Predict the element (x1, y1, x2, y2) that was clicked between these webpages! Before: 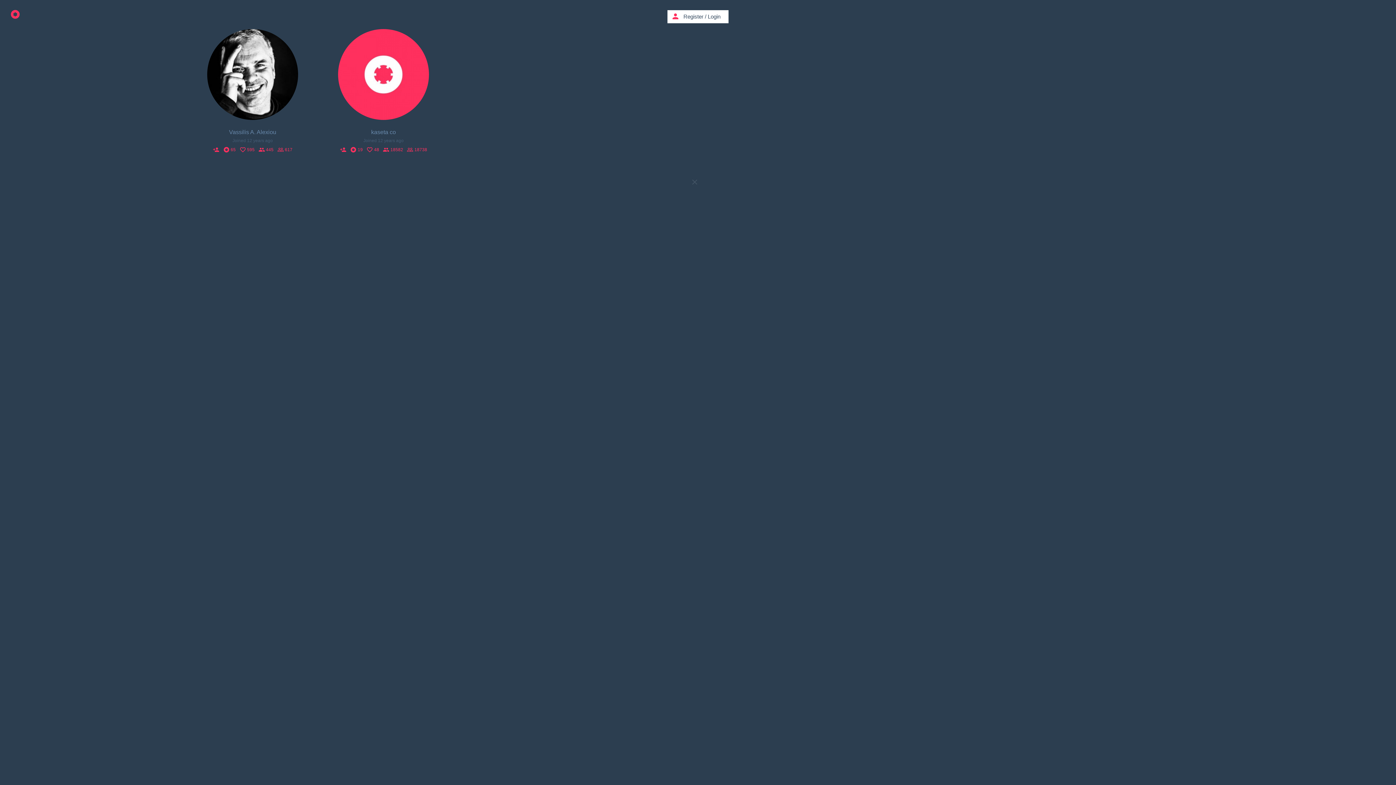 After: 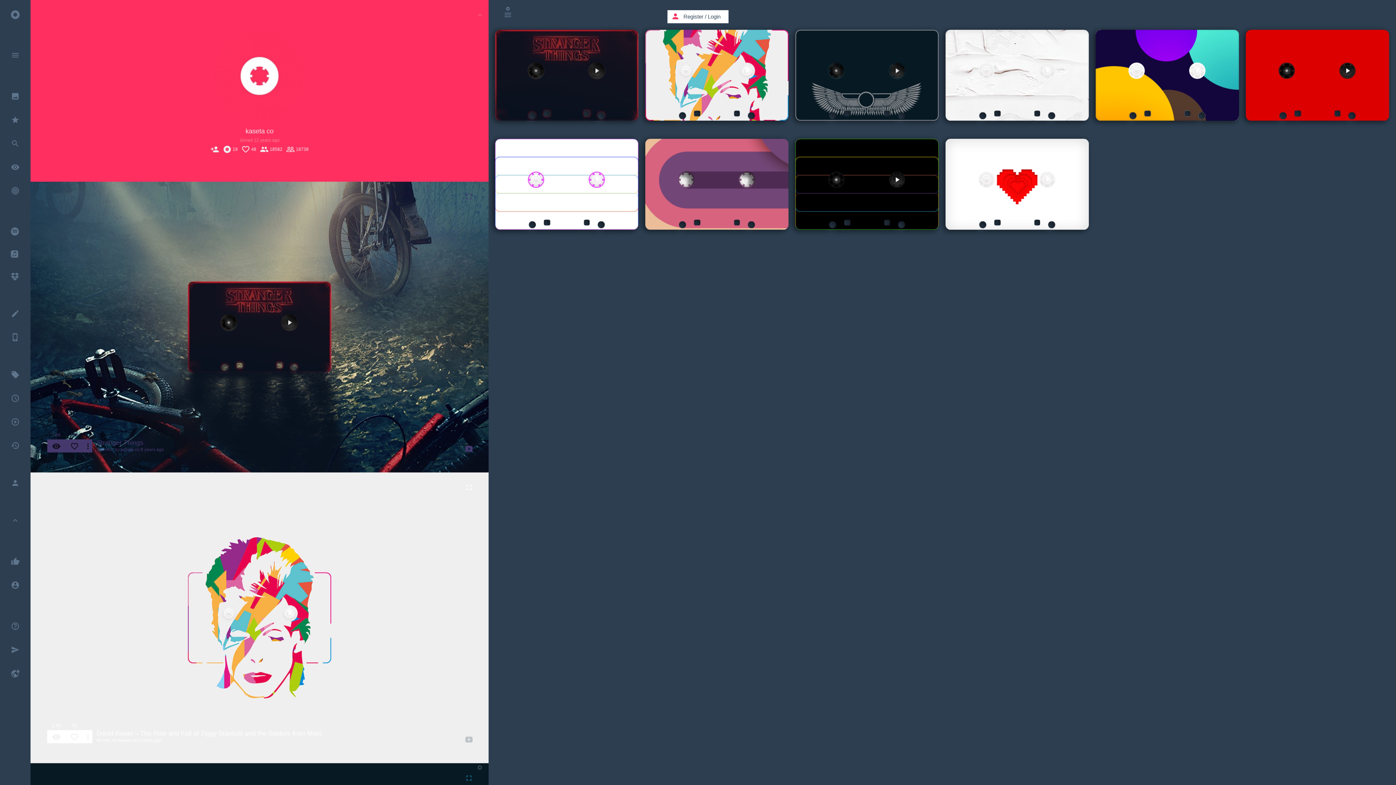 Action: bbox: (334, 29, 432, 120)